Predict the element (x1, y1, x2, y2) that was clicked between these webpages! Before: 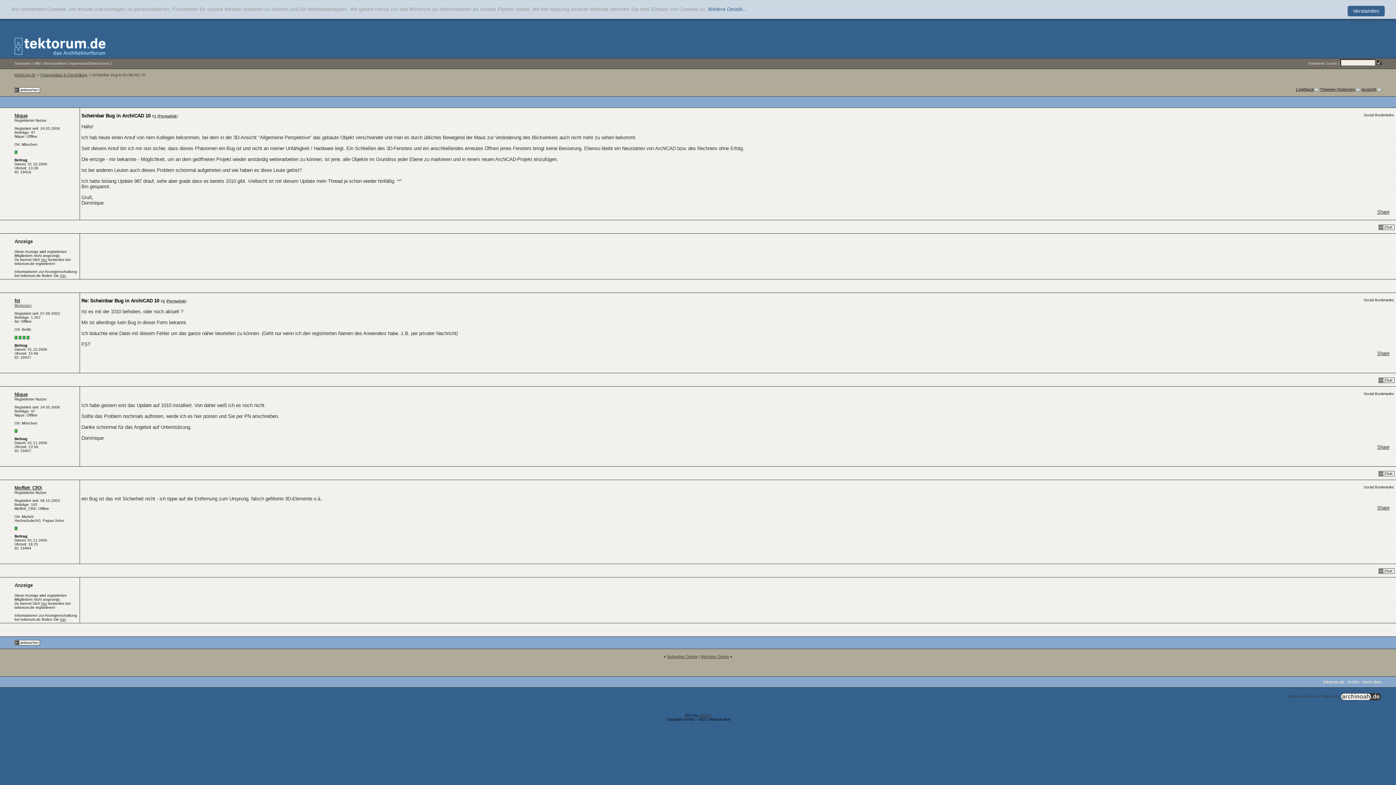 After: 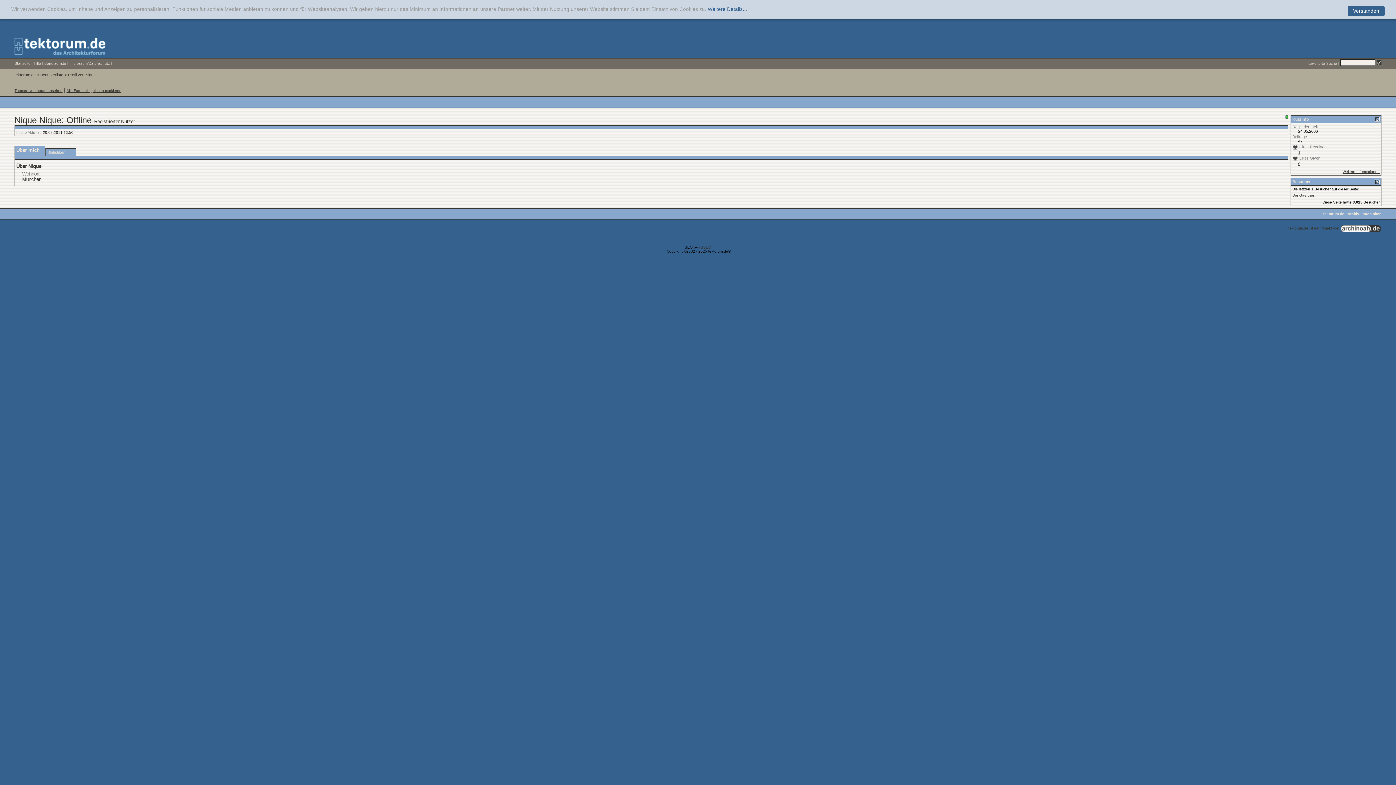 Action: bbox: (14, 113, 27, 118) label: Nique